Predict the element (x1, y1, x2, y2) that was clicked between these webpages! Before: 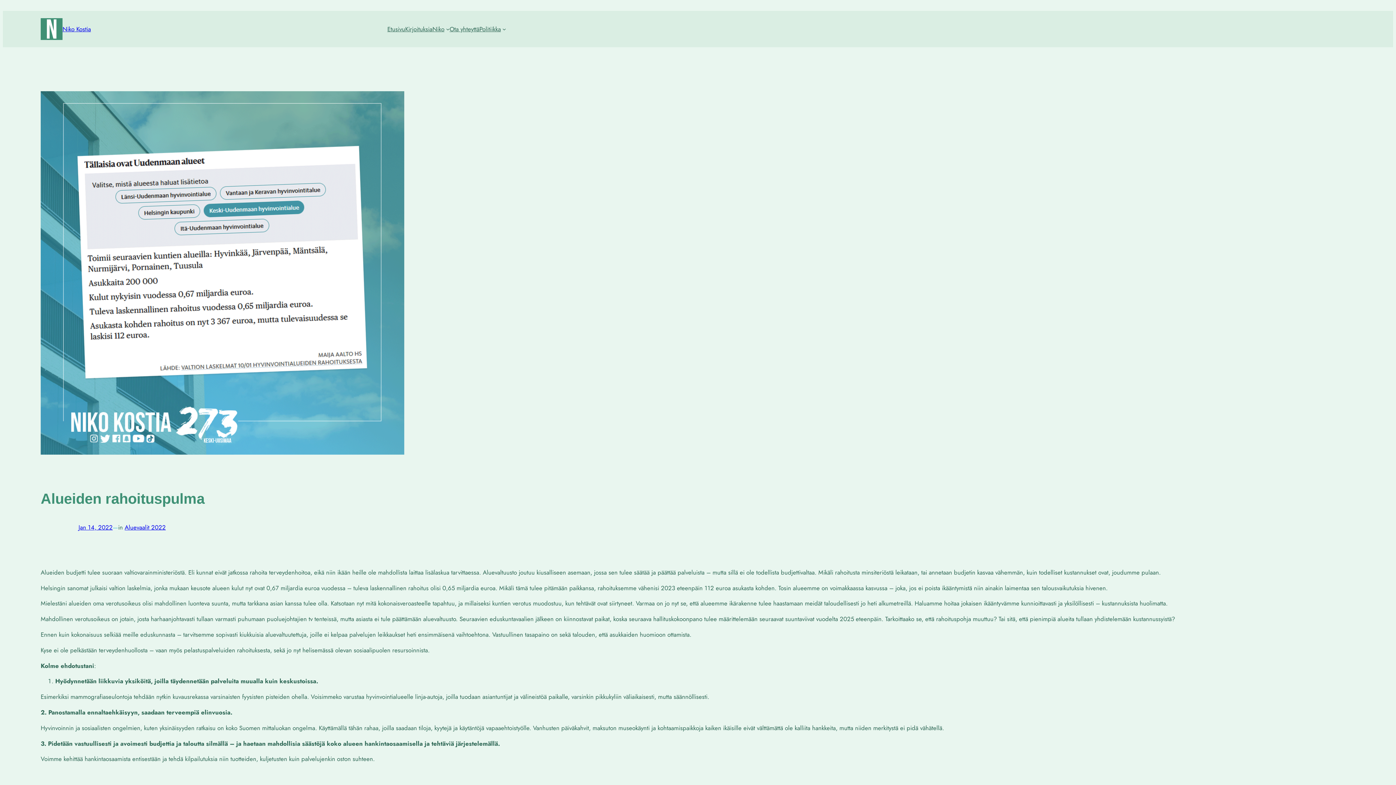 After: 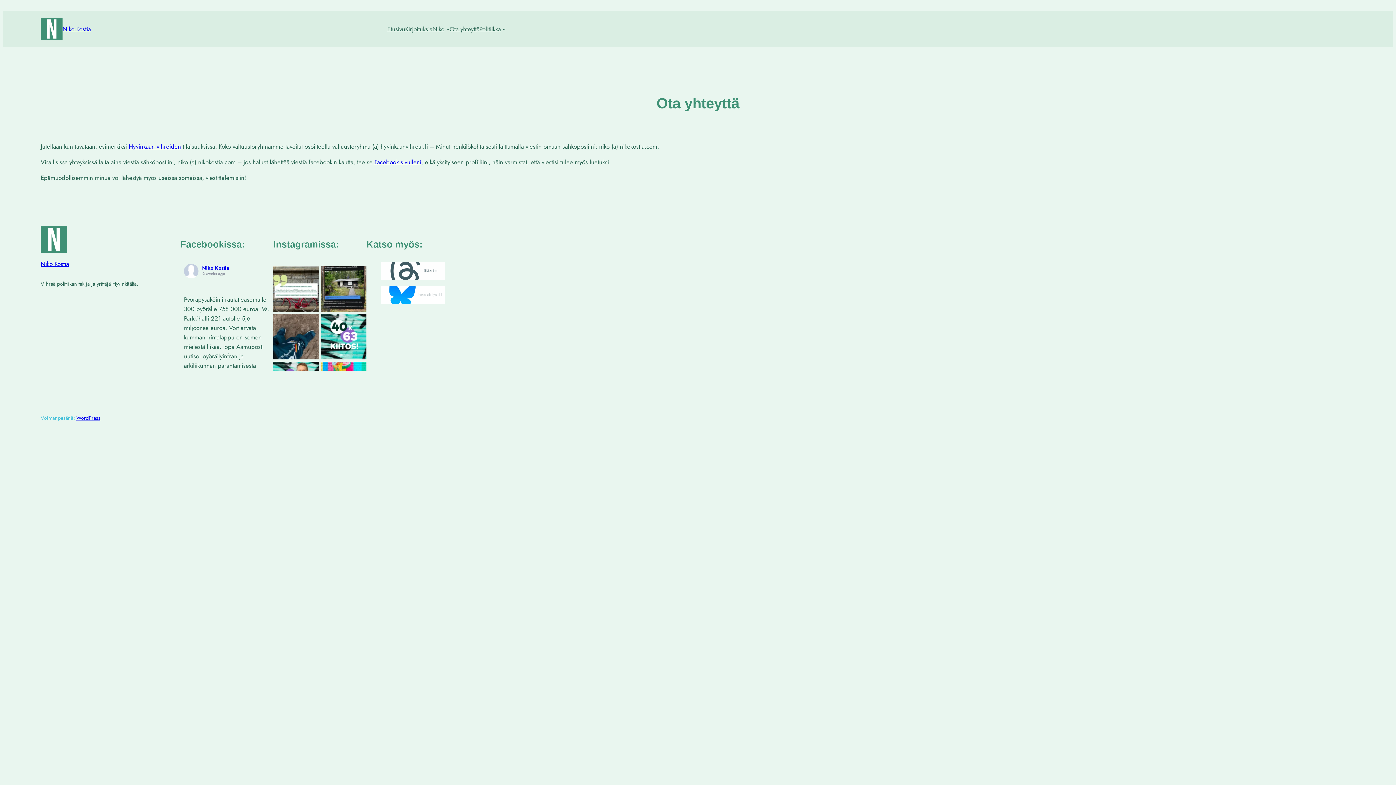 Action: label: Ota yhteyttä bbox: (449, 24, 479, 33)